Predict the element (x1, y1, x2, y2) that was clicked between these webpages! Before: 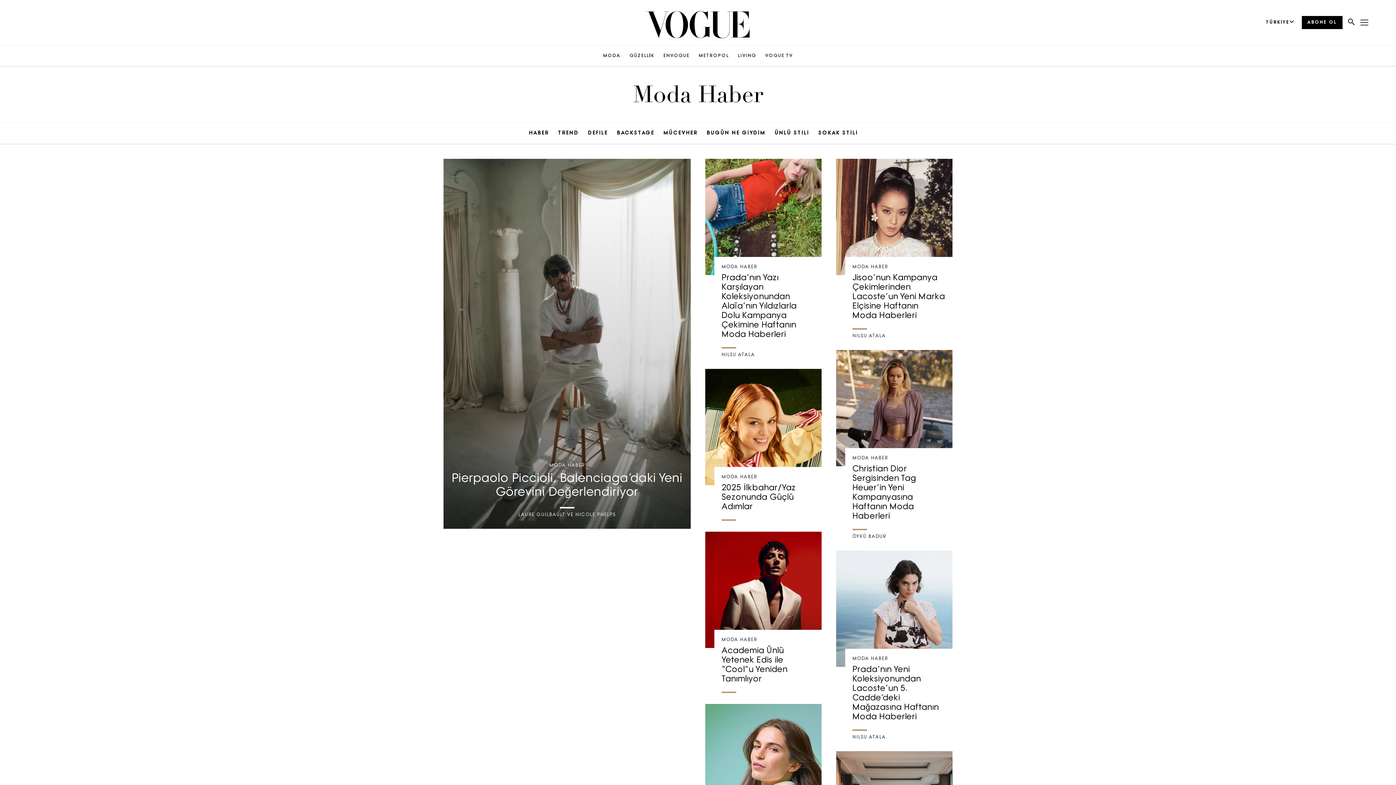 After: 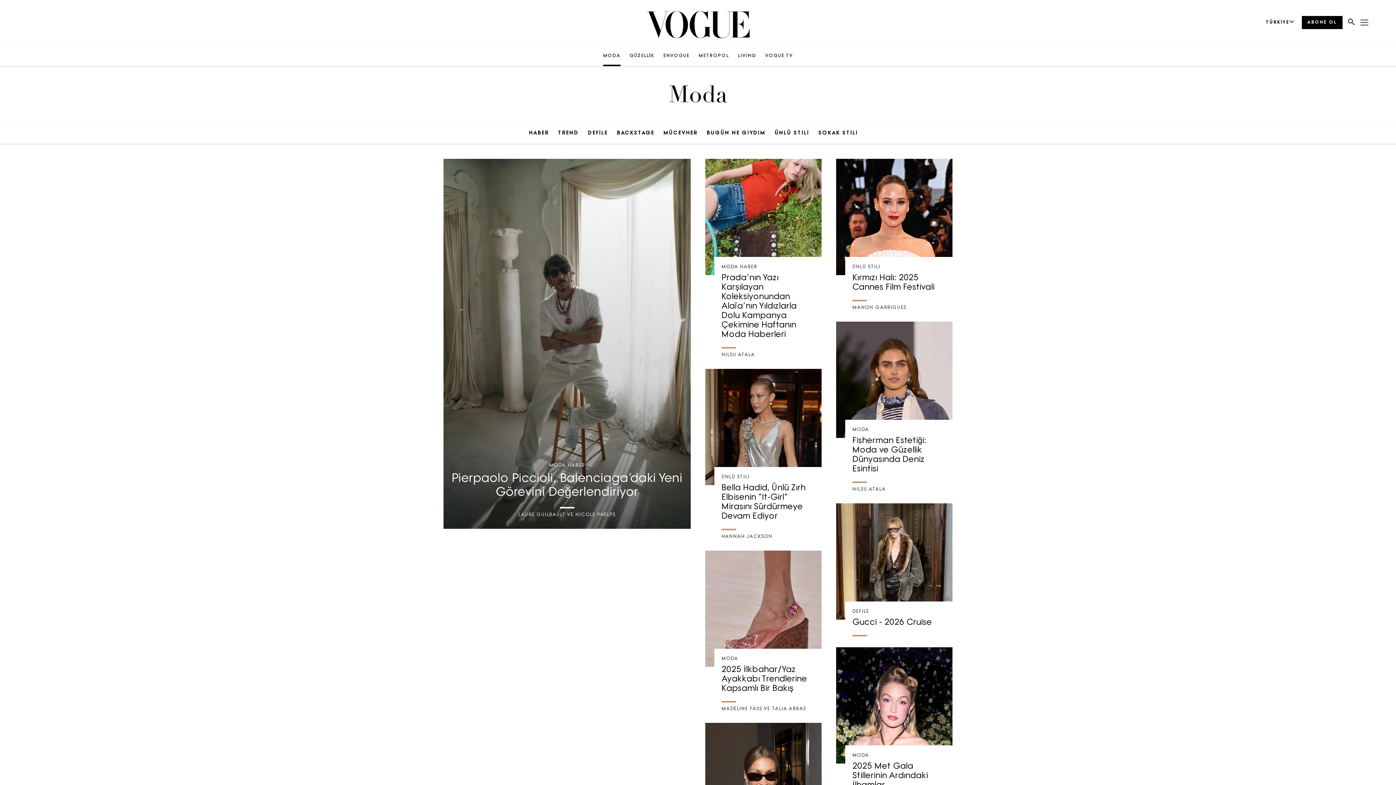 Action: label: MODA bbox: (603, 45, 620, 66)